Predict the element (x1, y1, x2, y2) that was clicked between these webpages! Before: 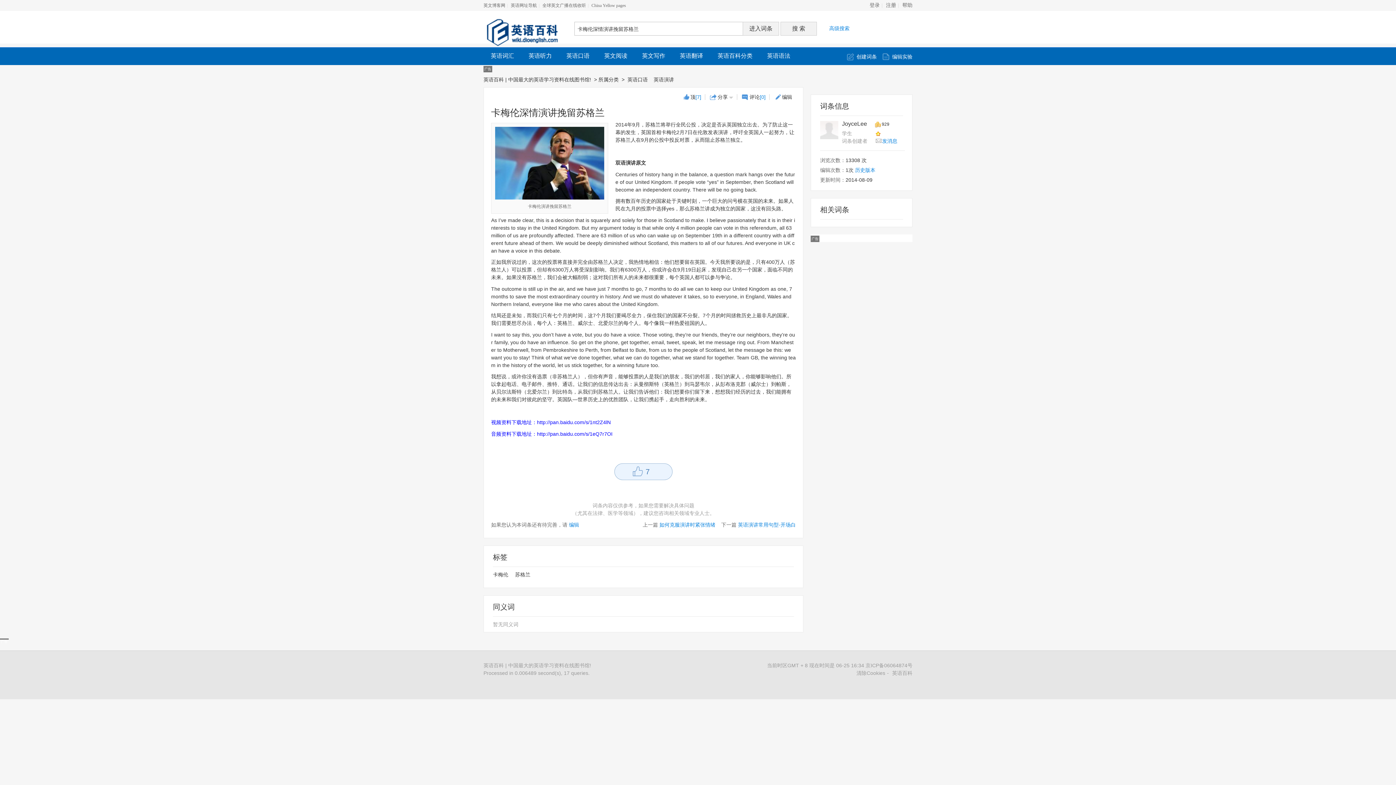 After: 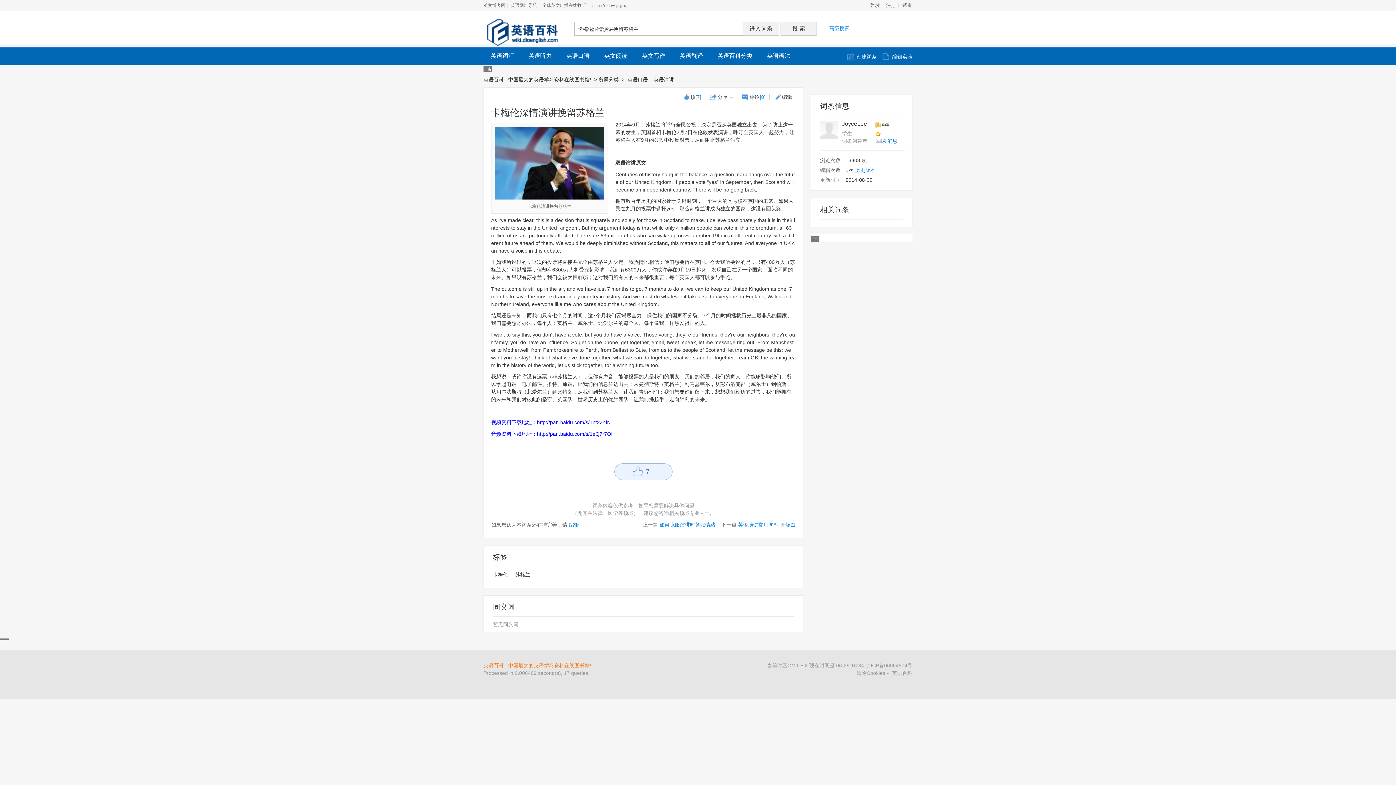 Action: bbox: (483, 662, 591, 668) label: 英语百科 | 中国最大的英语学习资料在线图书馆!